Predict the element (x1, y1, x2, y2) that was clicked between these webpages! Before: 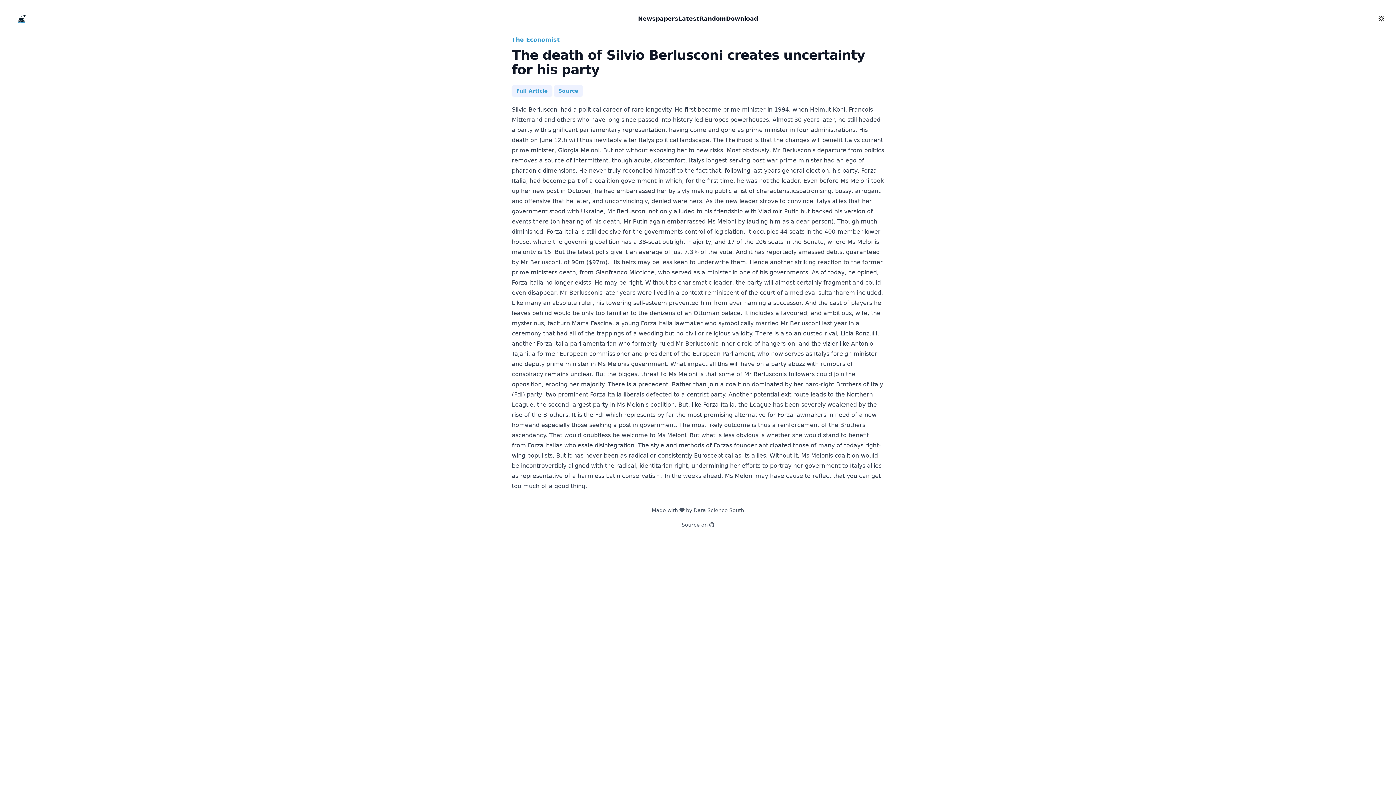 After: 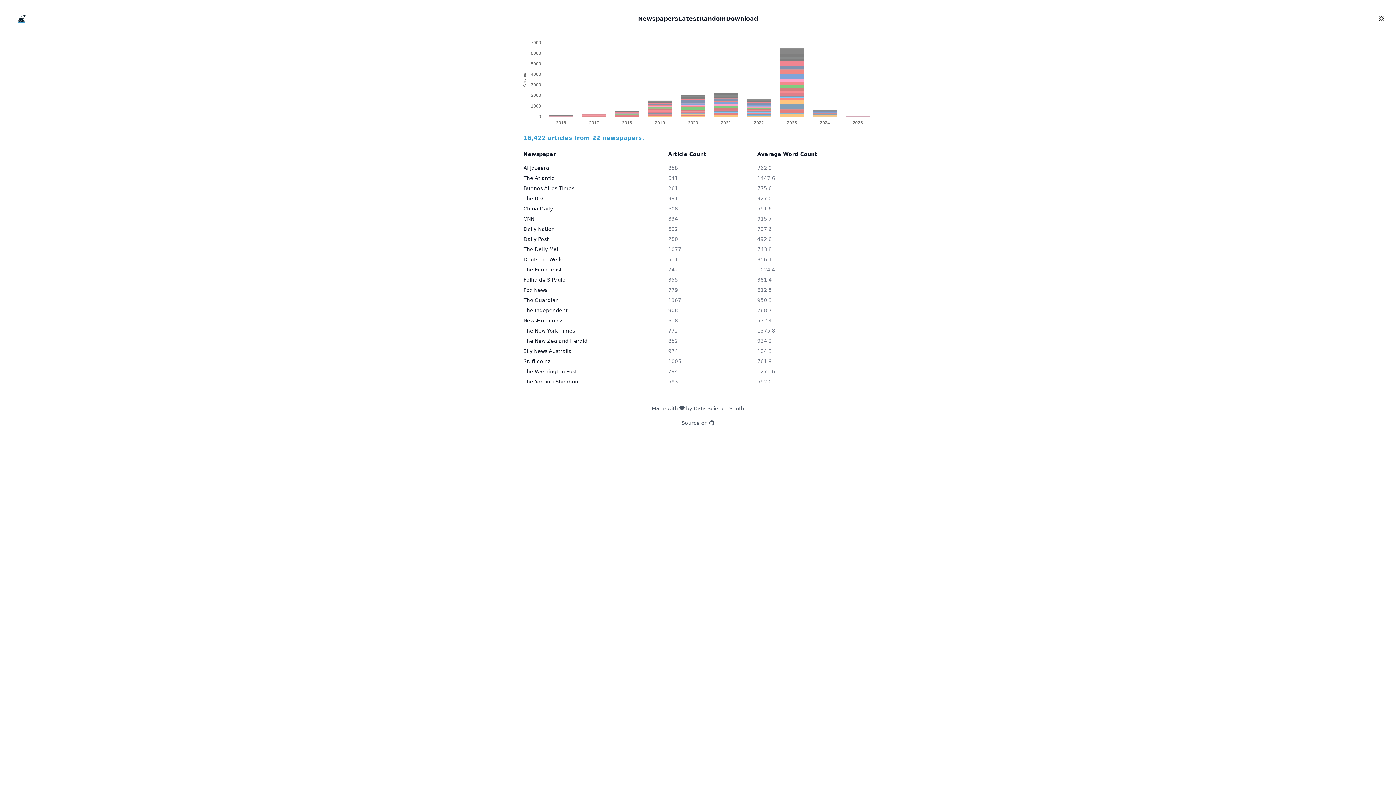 Action: bbox: (9, 6, 34, 31) label: Your Company